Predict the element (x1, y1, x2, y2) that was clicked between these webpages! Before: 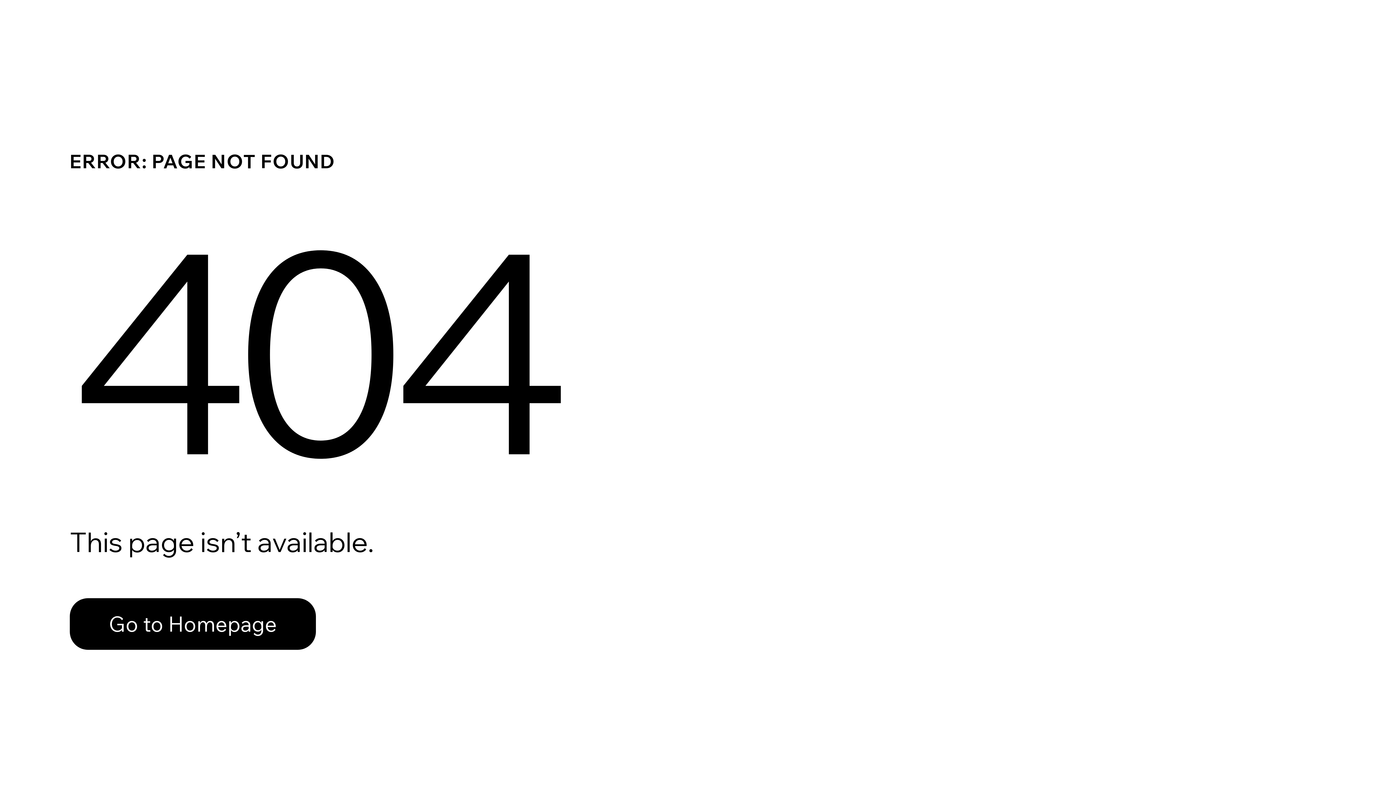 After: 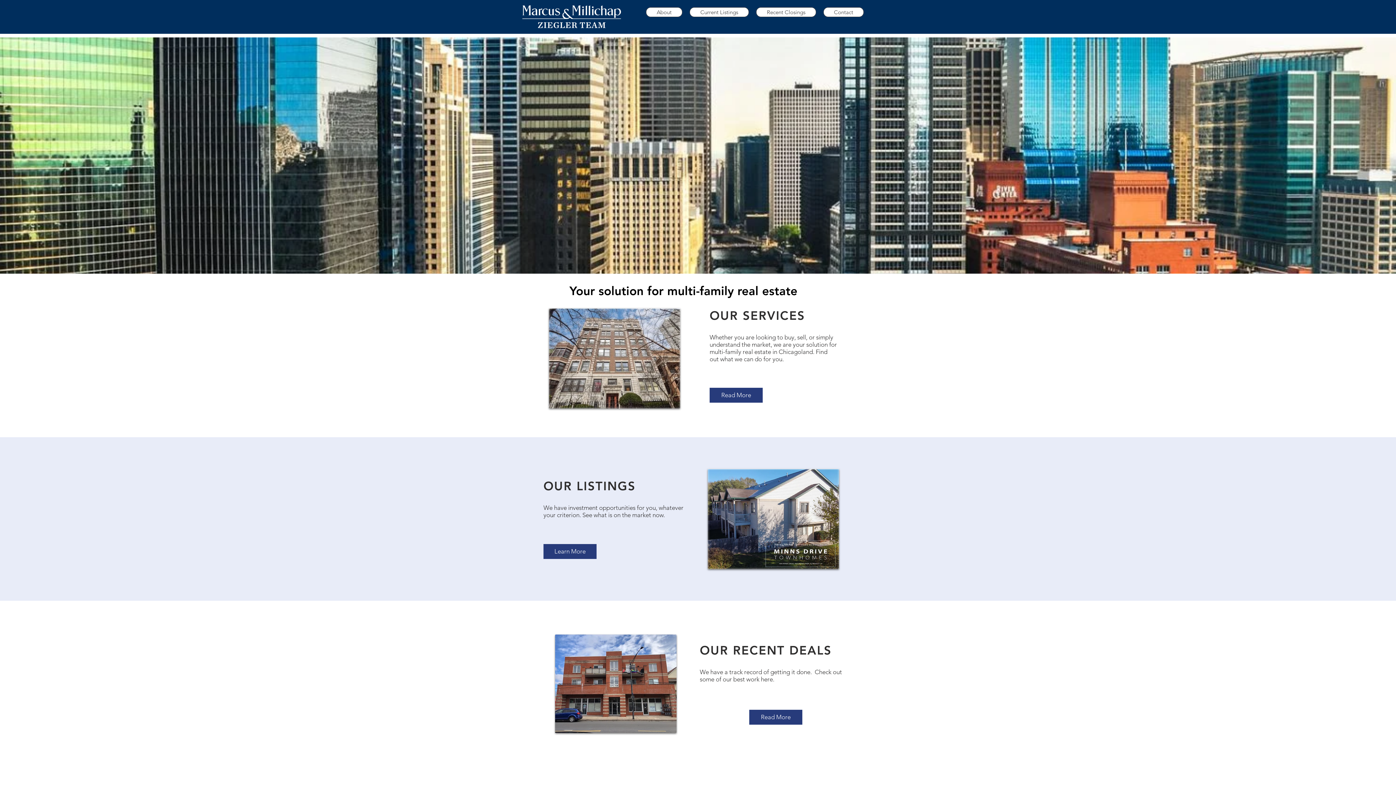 Action: label: Go to Homepage bbox: (69, 598, 316, 650)